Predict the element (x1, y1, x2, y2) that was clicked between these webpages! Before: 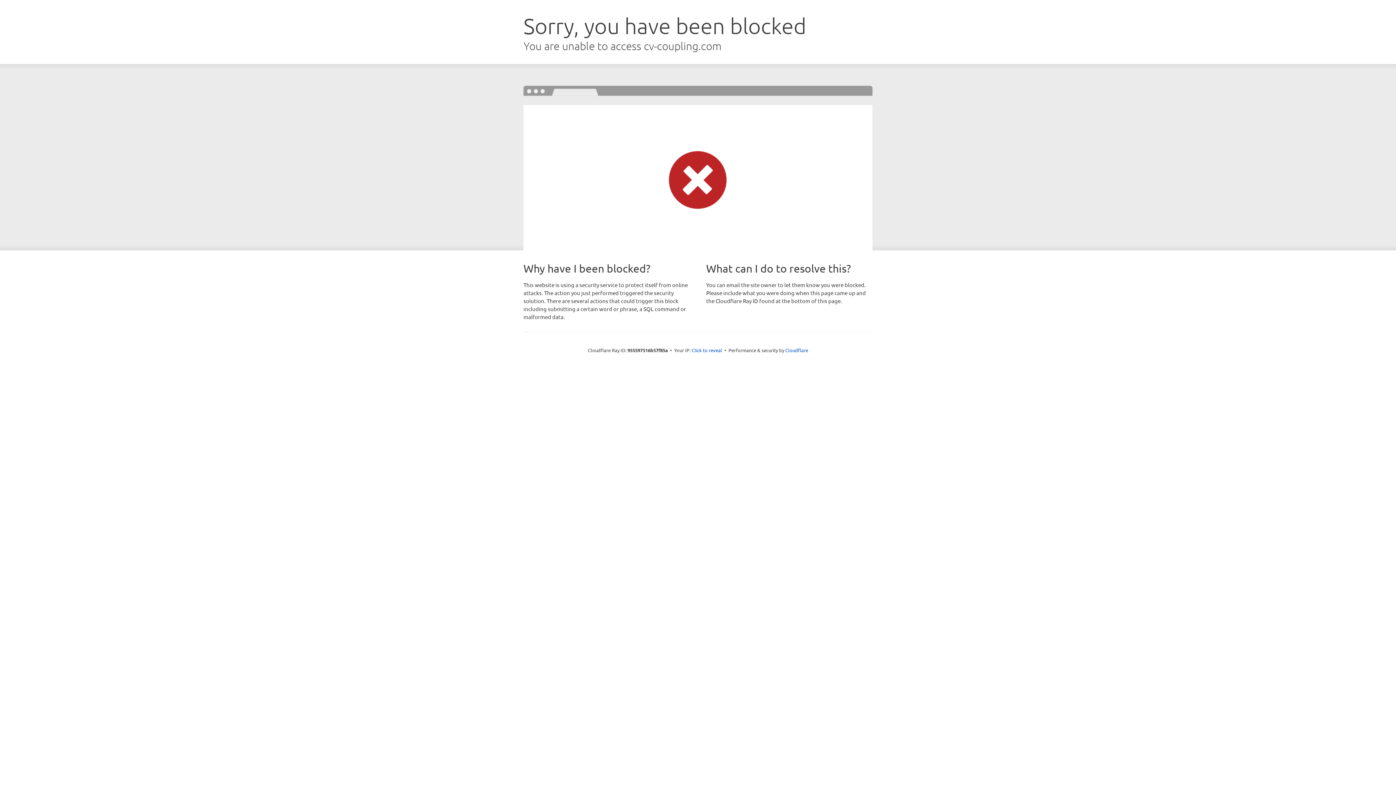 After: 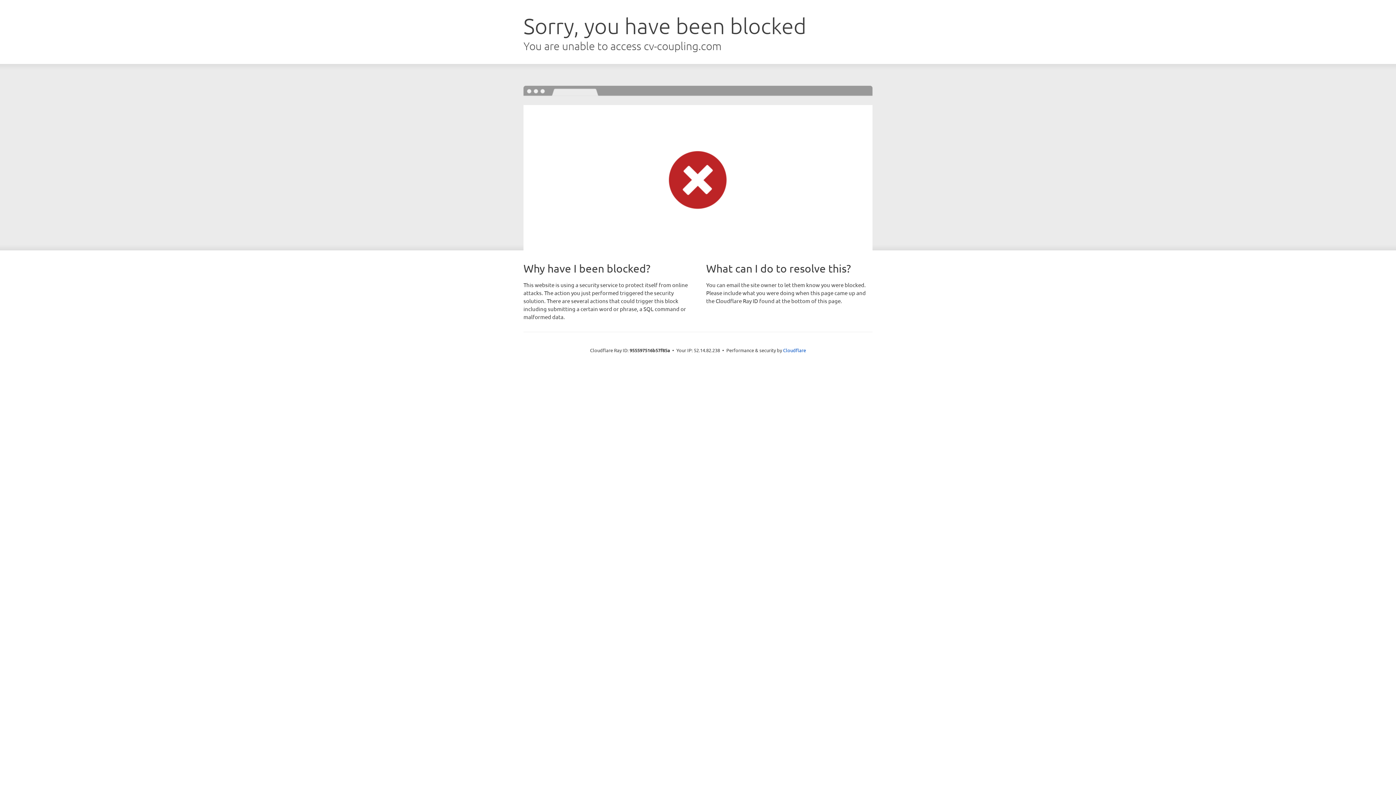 Action: label: Click to reveal bbox: (691, 346, 722, 353)